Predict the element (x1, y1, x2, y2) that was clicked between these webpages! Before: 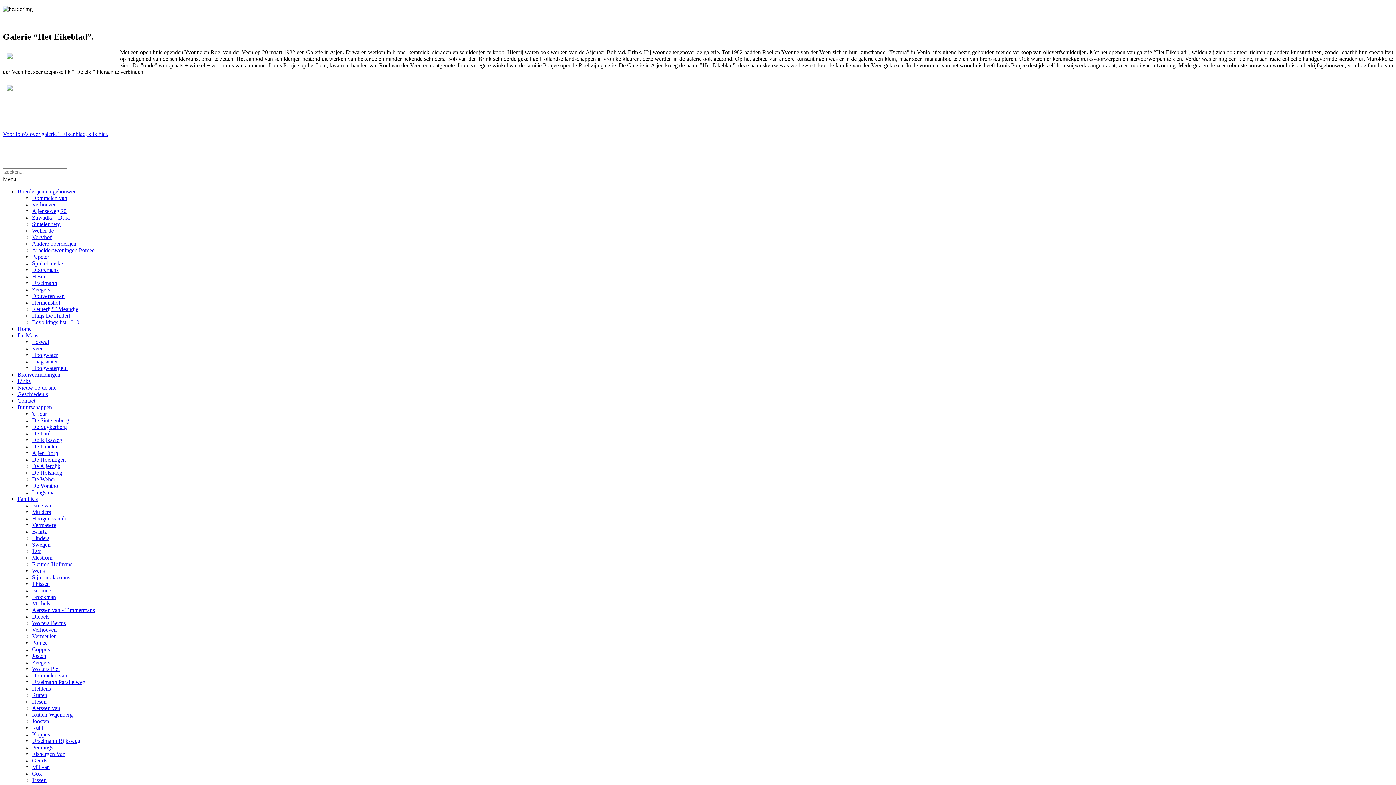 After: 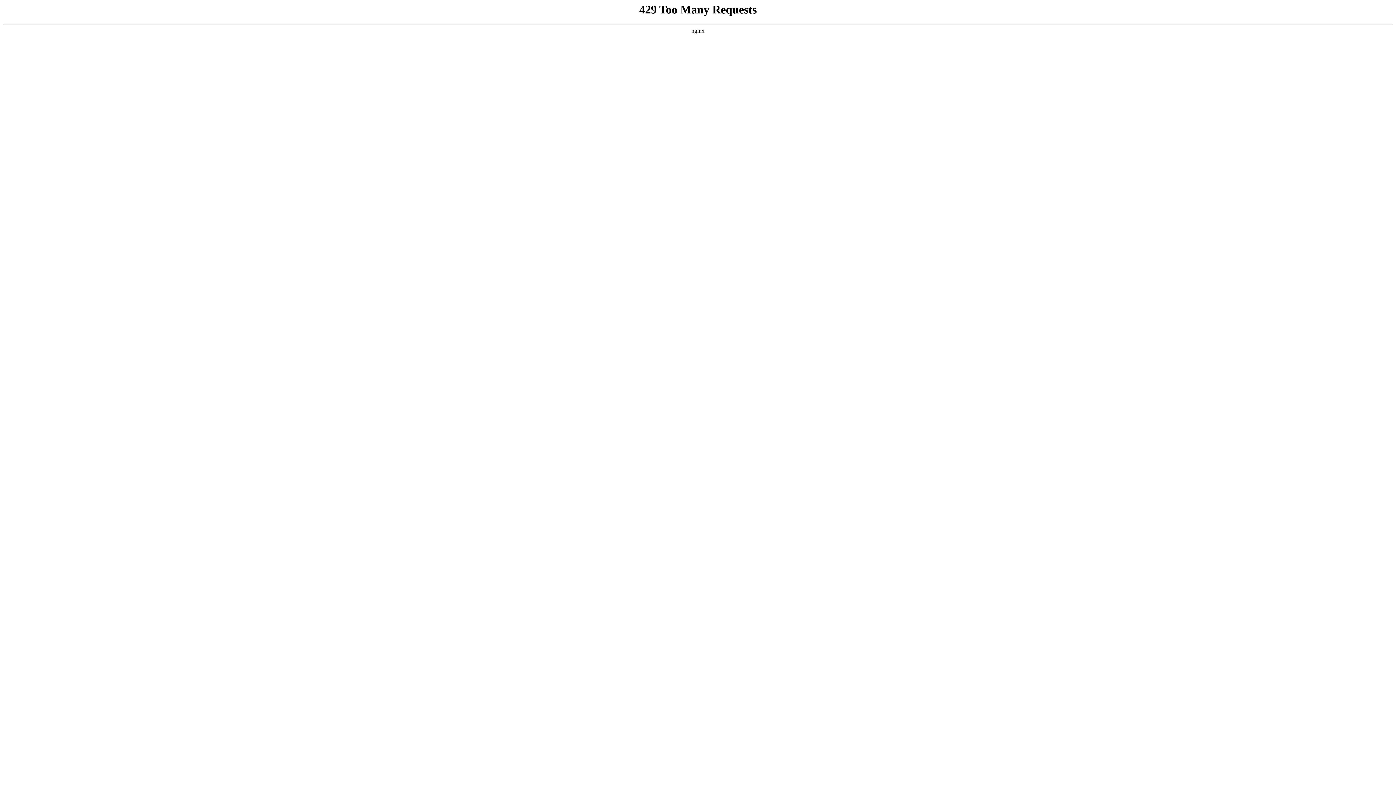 Action: label: Rutten bbox: (32, 692, 47, 698)